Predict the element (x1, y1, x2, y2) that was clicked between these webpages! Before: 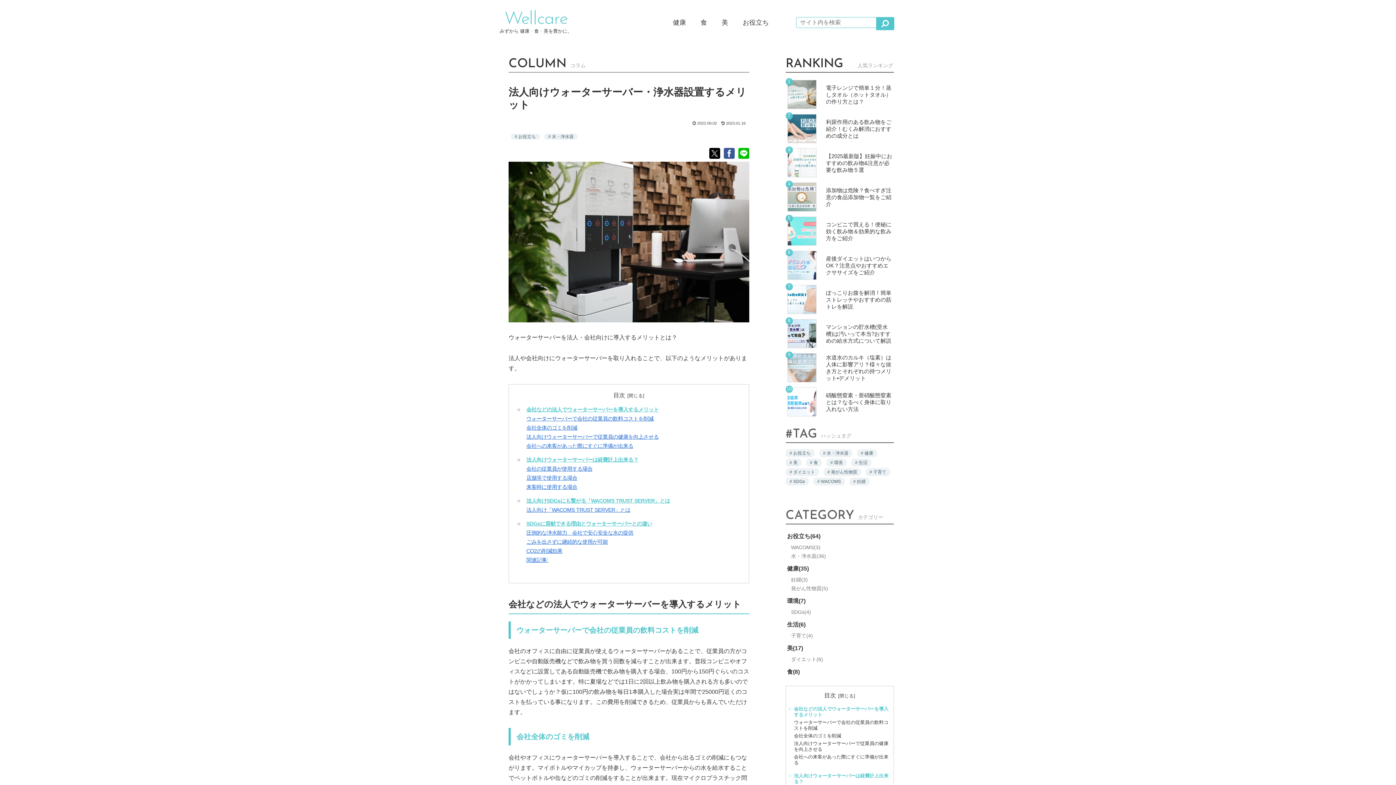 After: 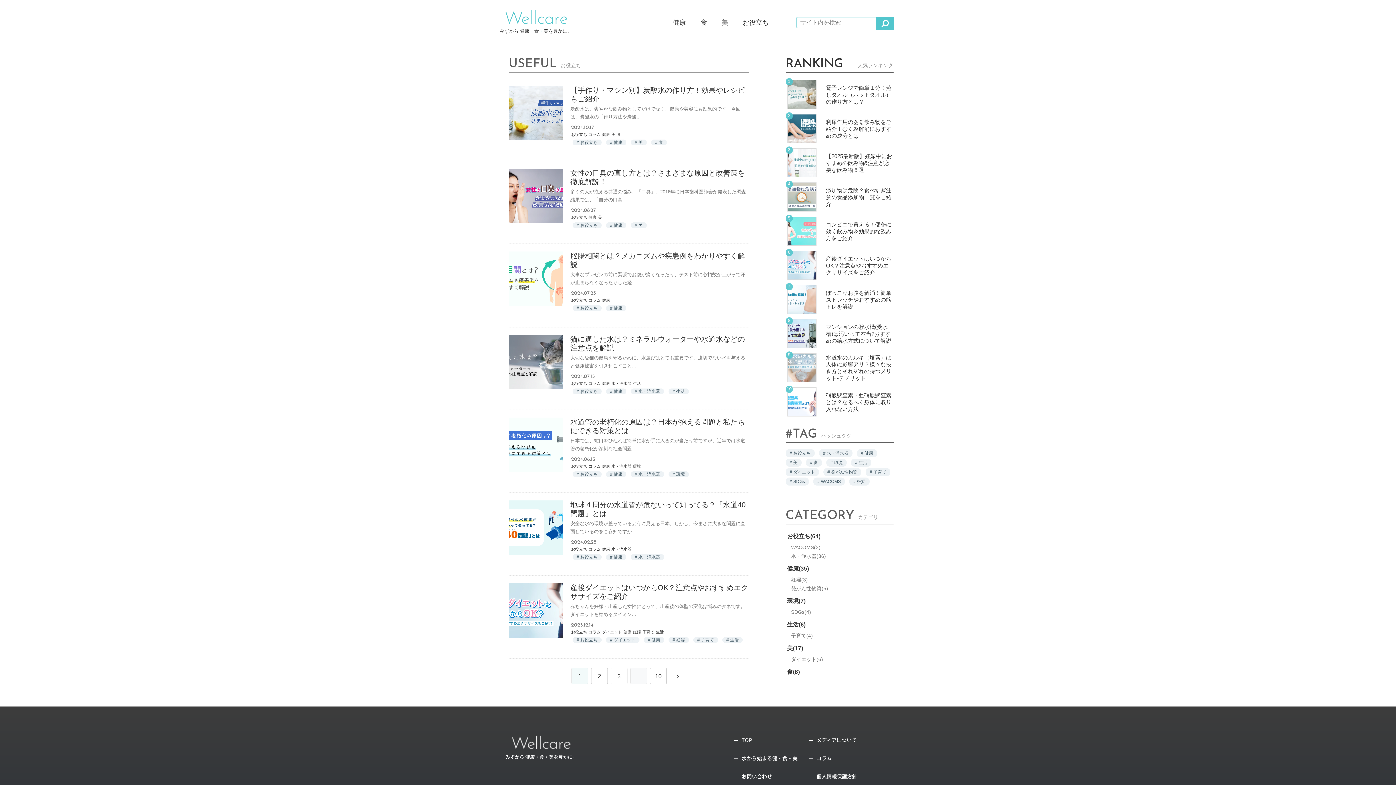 Action: bbox: (785, 449, 814, 457) label: お役立ち (62個の項目)